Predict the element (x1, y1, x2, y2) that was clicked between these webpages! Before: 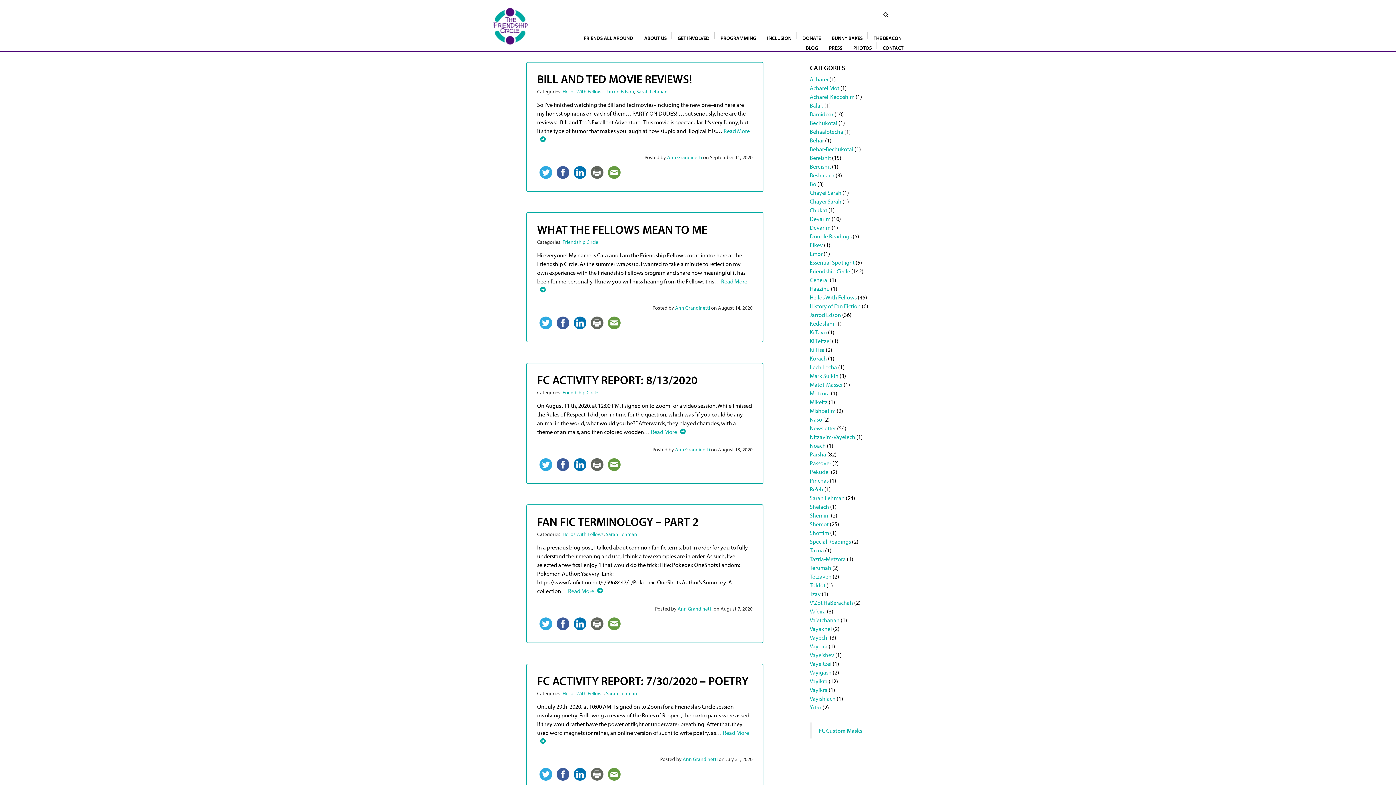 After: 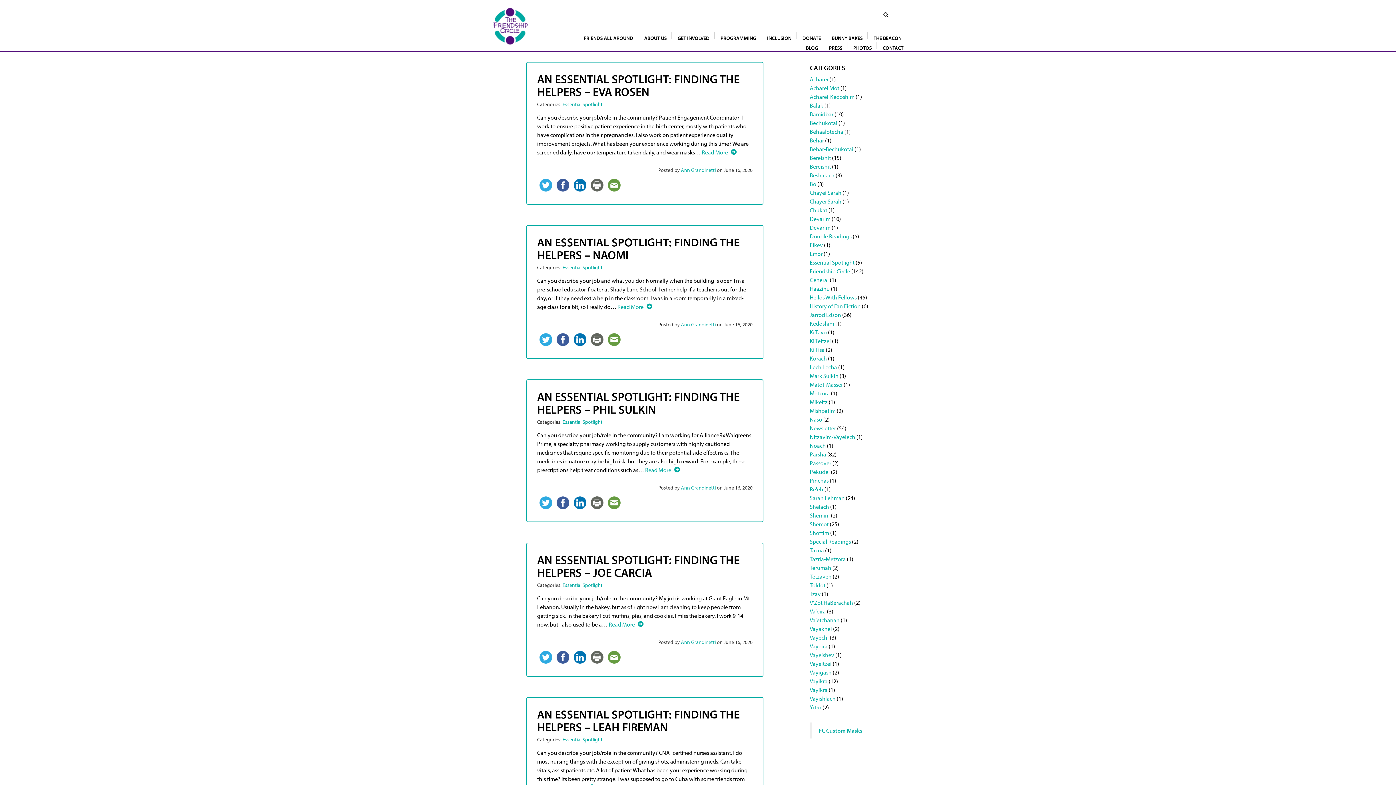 Action: bbox: (810, 258, 854, 266) label: Essential Spotlight